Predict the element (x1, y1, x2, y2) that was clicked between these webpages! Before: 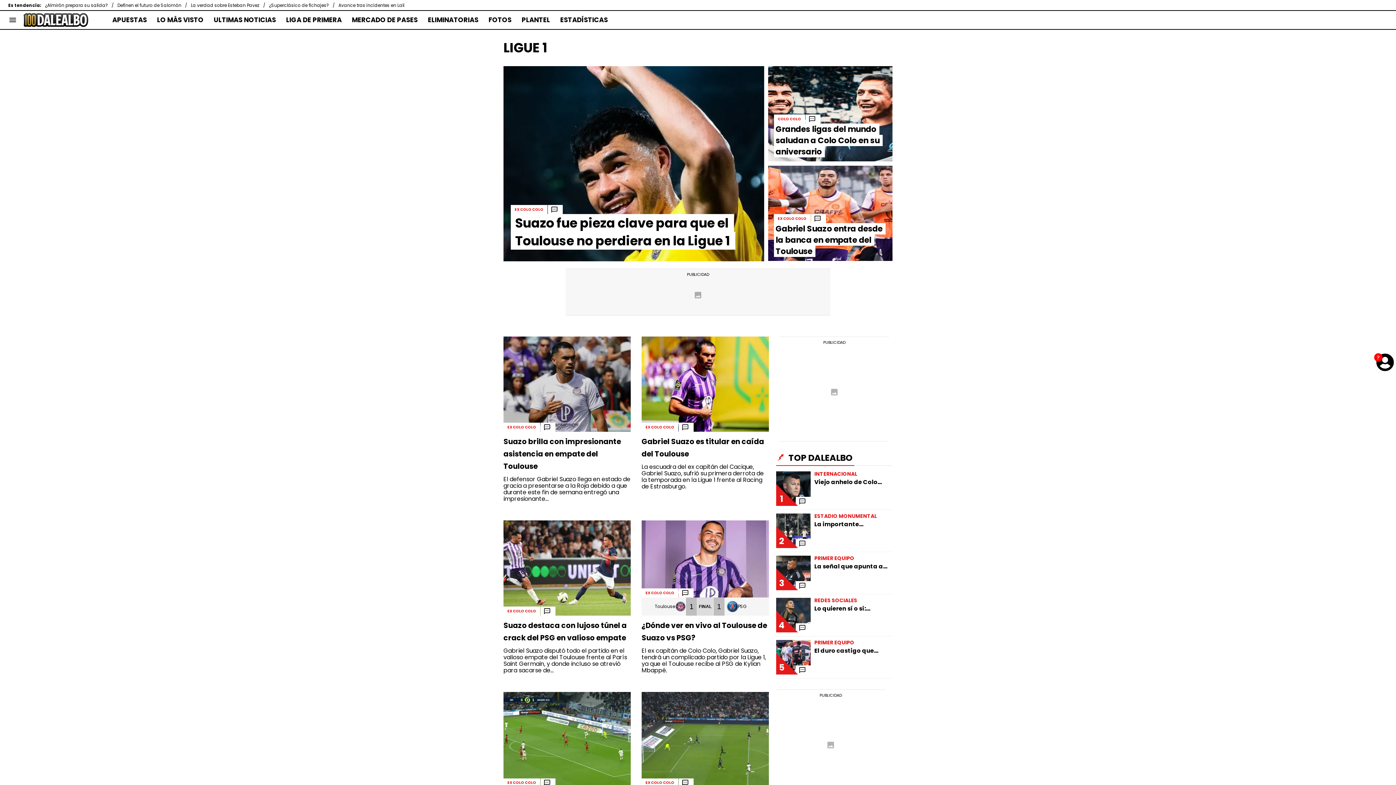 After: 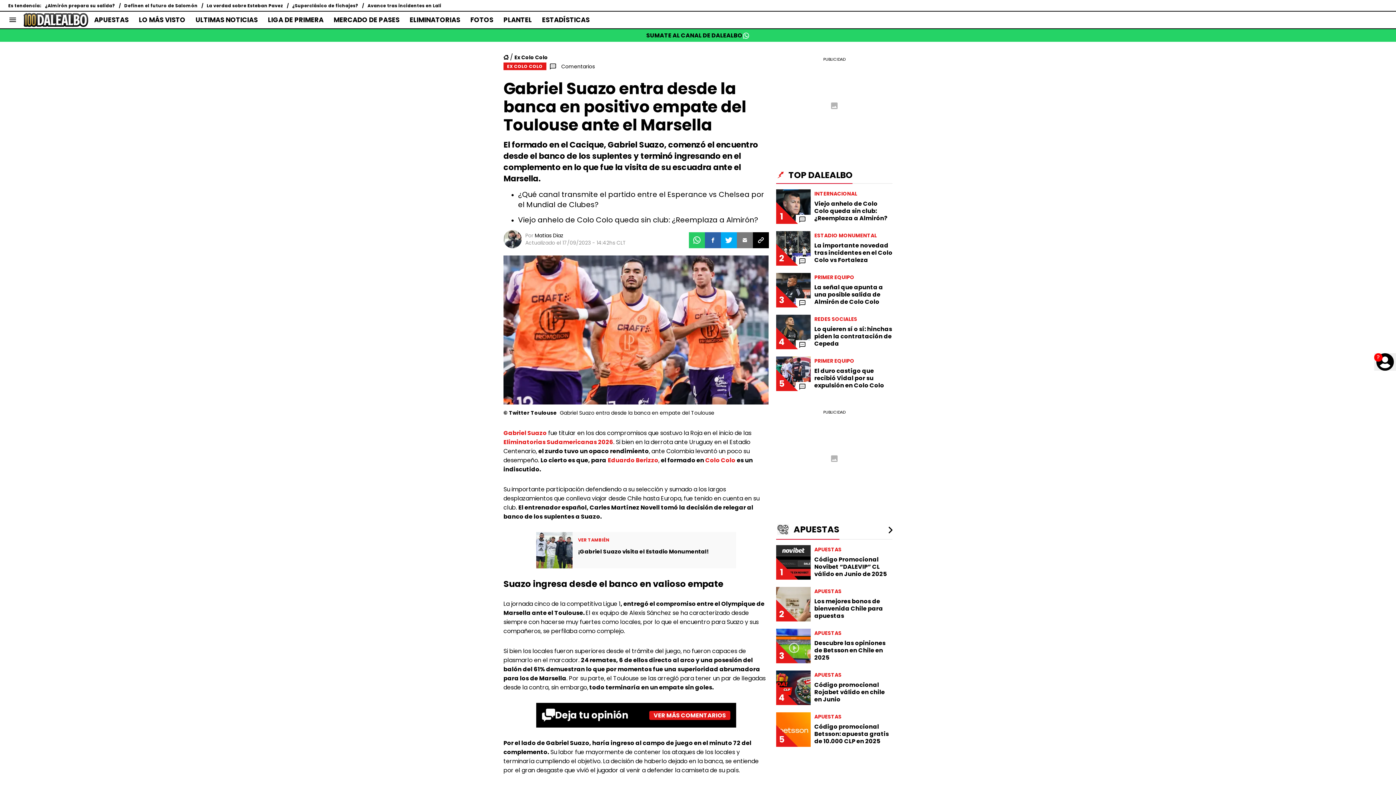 Action: bbox: (768, 165, 892, 261)